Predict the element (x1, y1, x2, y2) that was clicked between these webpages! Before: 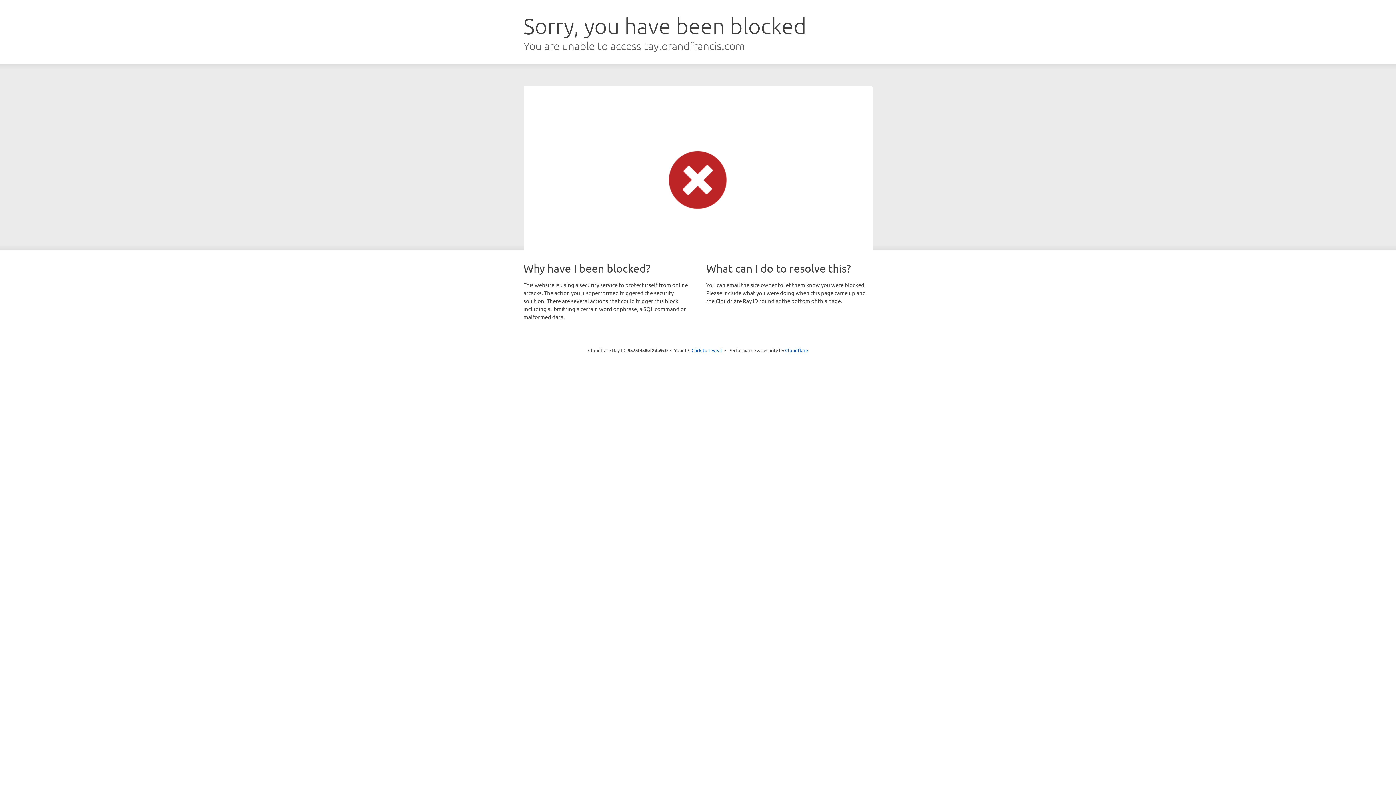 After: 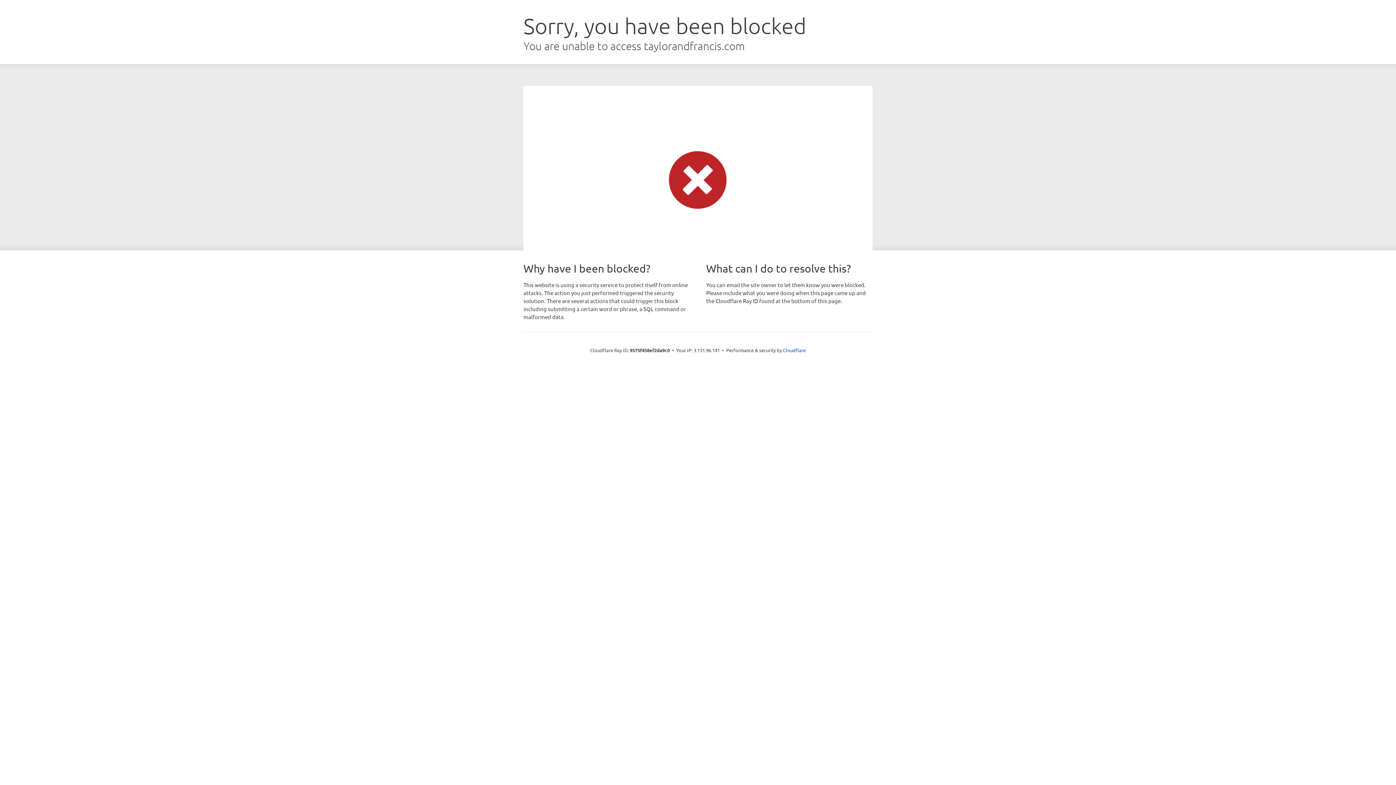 Action: bbox: (691, 346, 722, 353) label: Click to reveal